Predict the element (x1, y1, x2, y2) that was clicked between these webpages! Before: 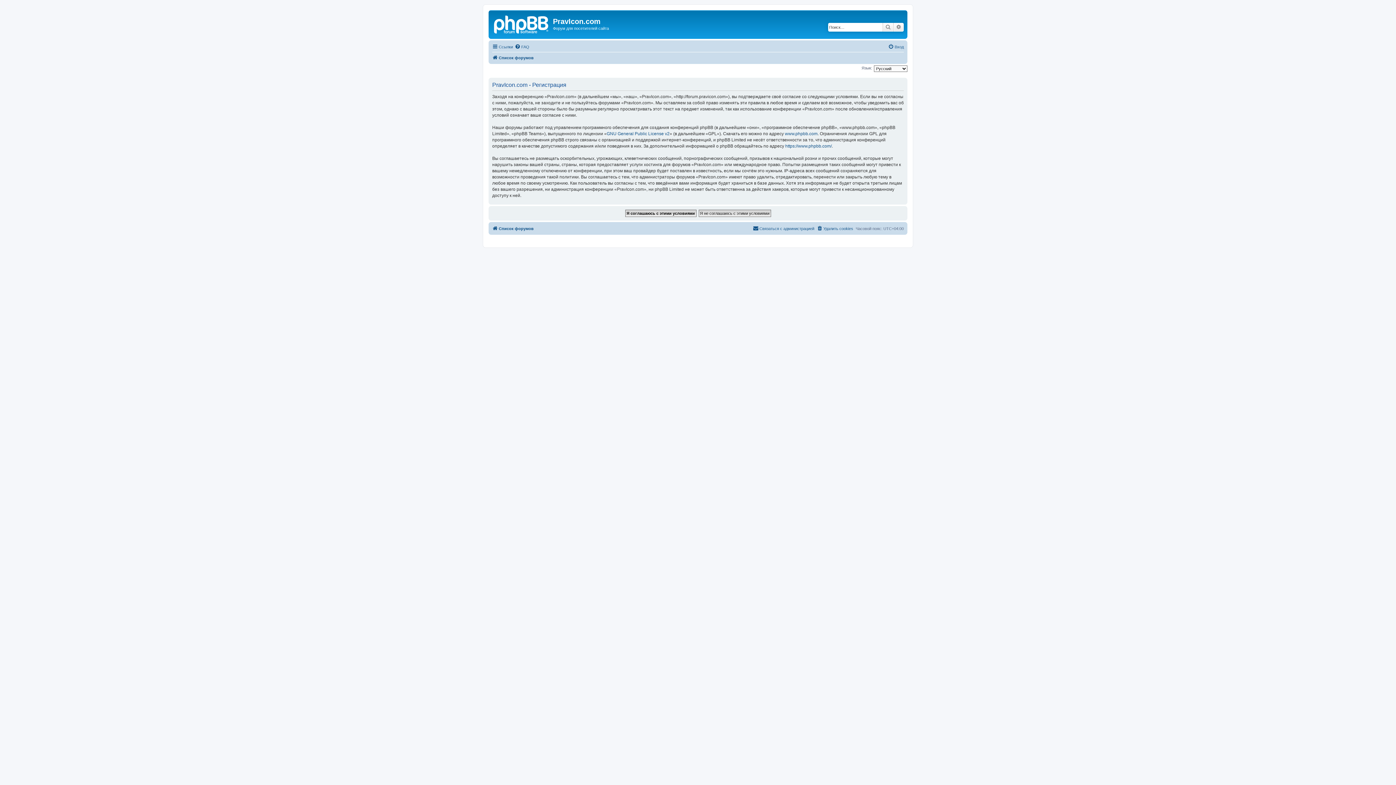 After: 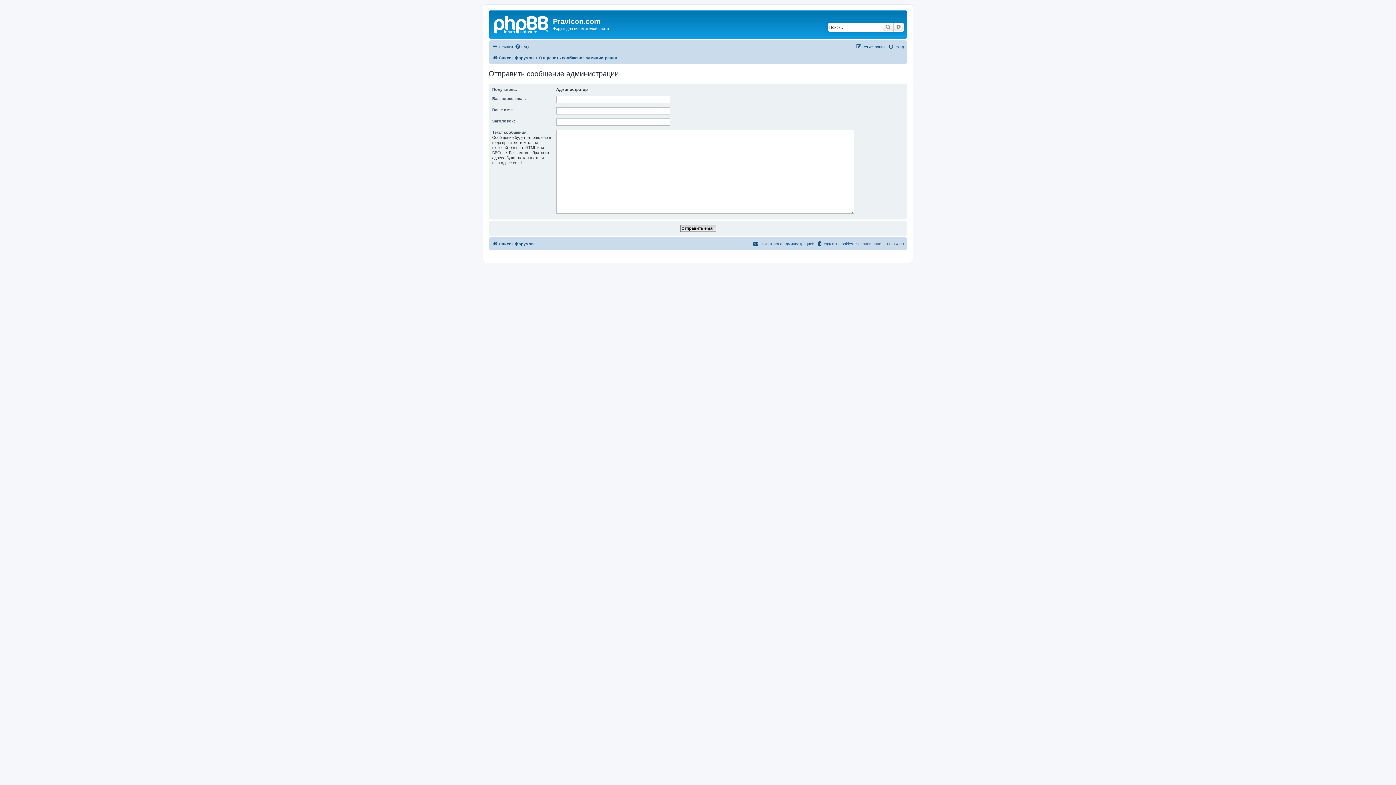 Action: label: Связаться с администрацией bbox: (753, 224, 814, 233)